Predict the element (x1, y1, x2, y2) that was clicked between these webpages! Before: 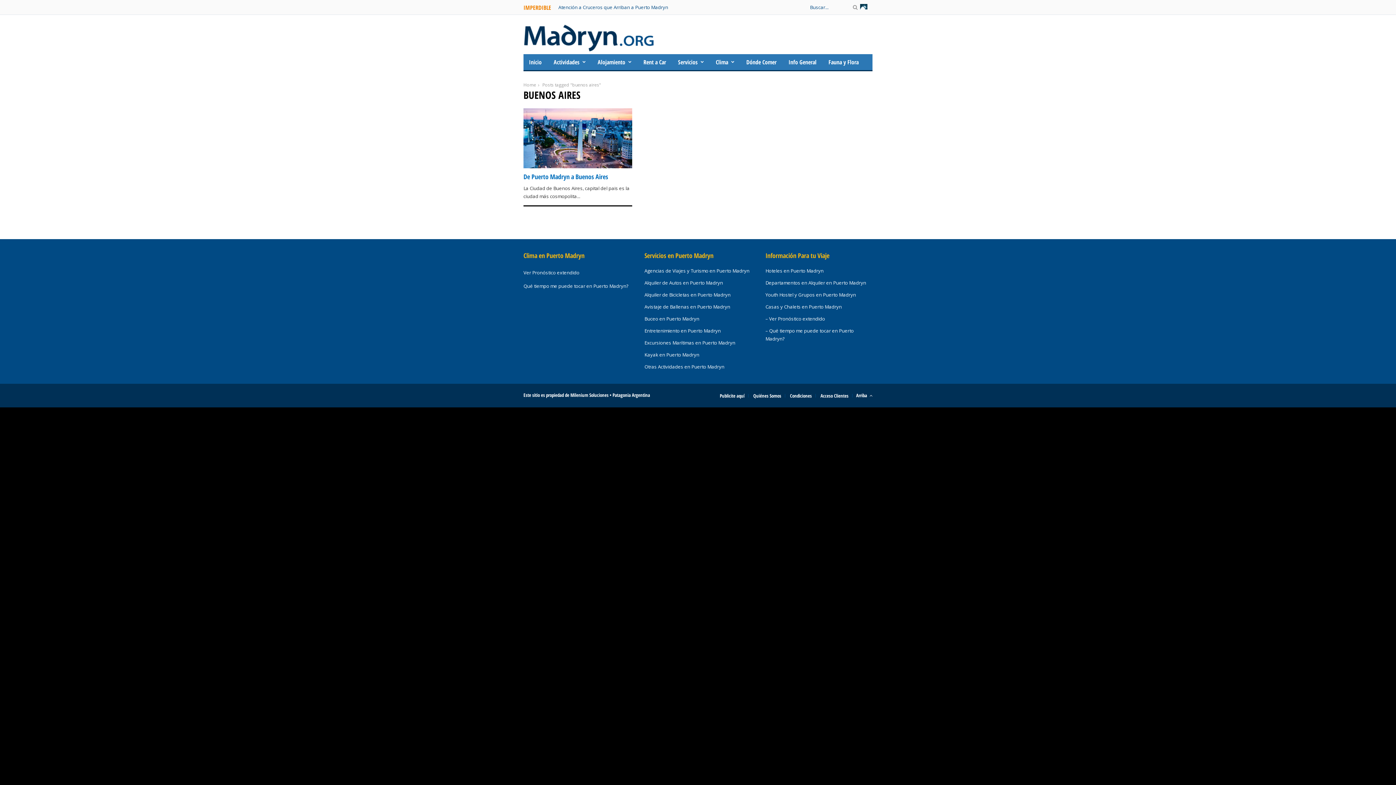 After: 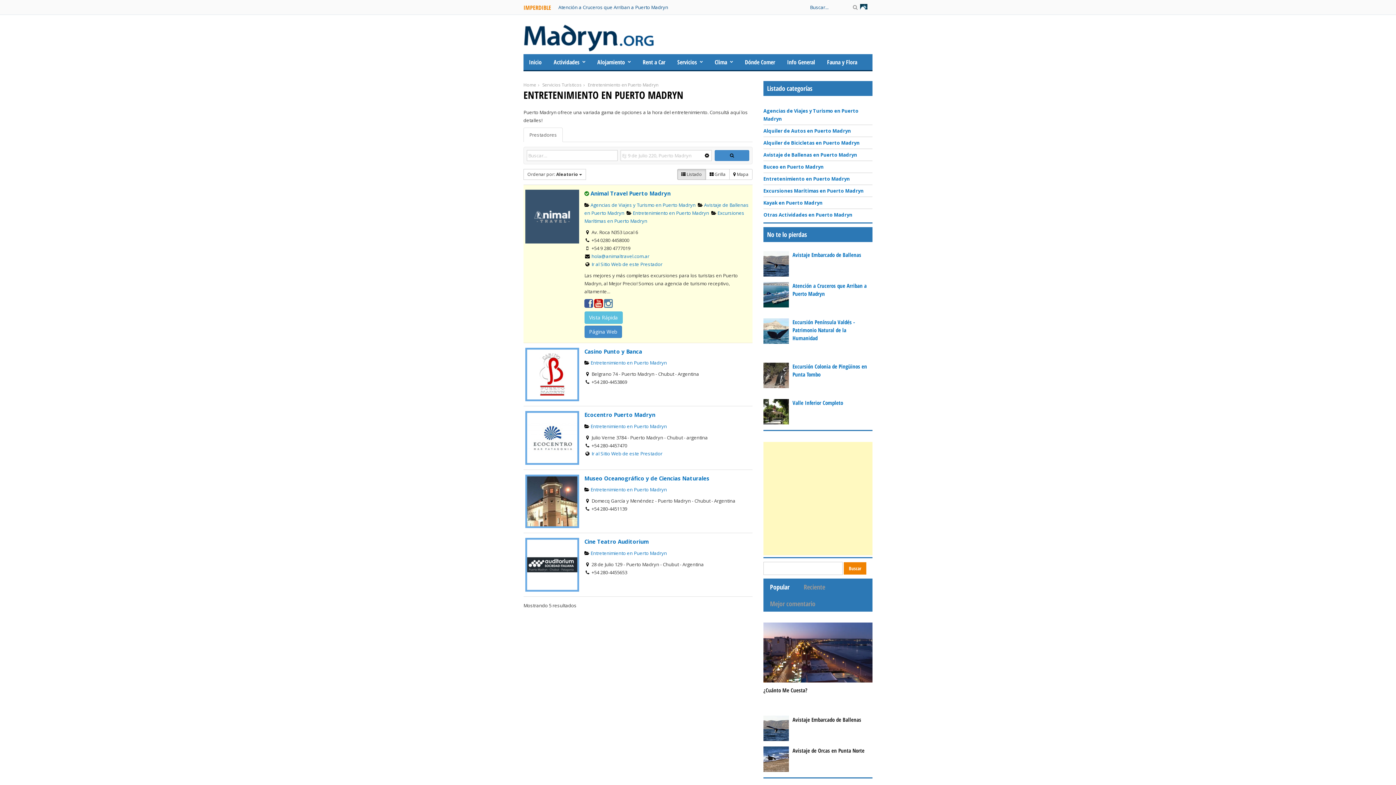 Action: bbox: (644, 327, 720, 334) label: Entretenimiento en Puerto Madryn